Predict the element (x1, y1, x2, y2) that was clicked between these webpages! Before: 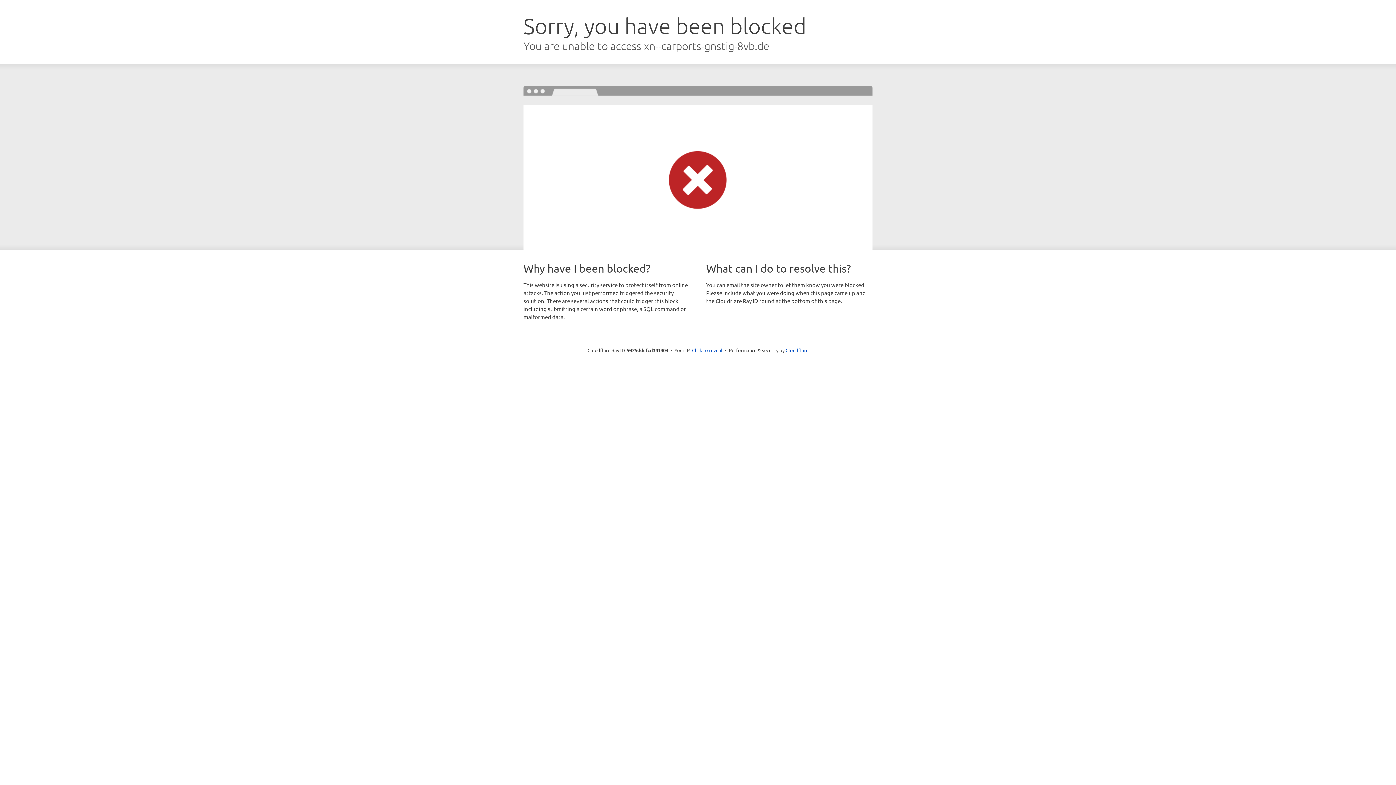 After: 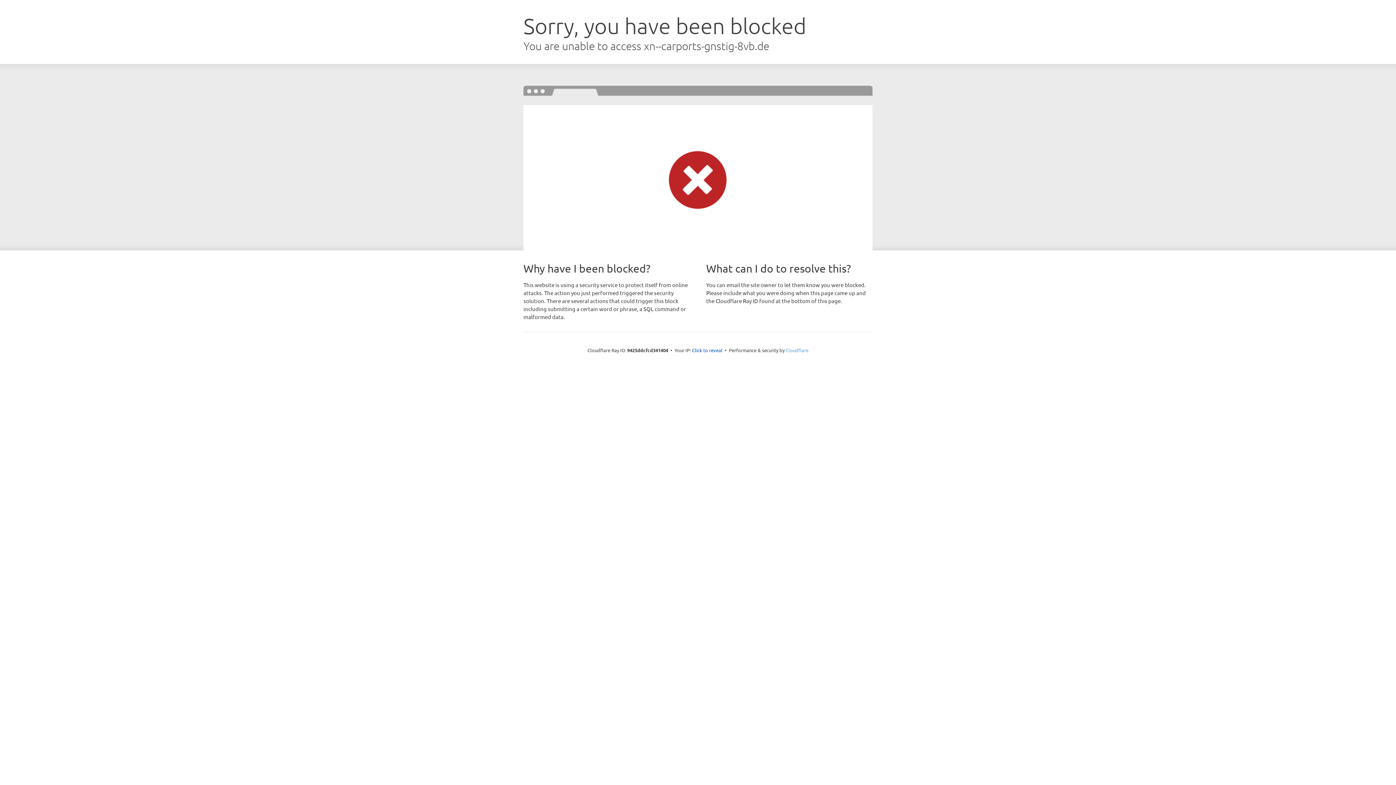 Action: bbox: (785, 347, 808, 353) label: Cloudflare